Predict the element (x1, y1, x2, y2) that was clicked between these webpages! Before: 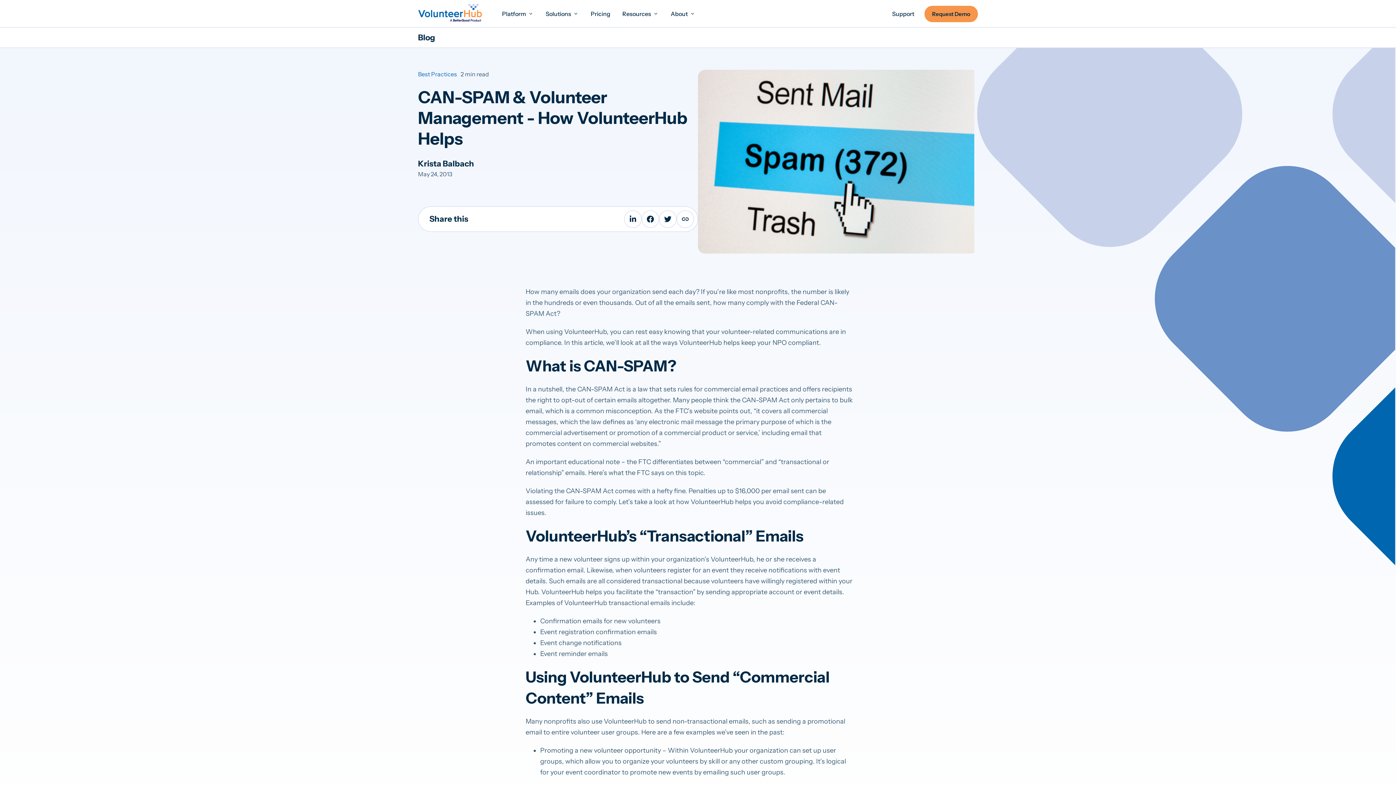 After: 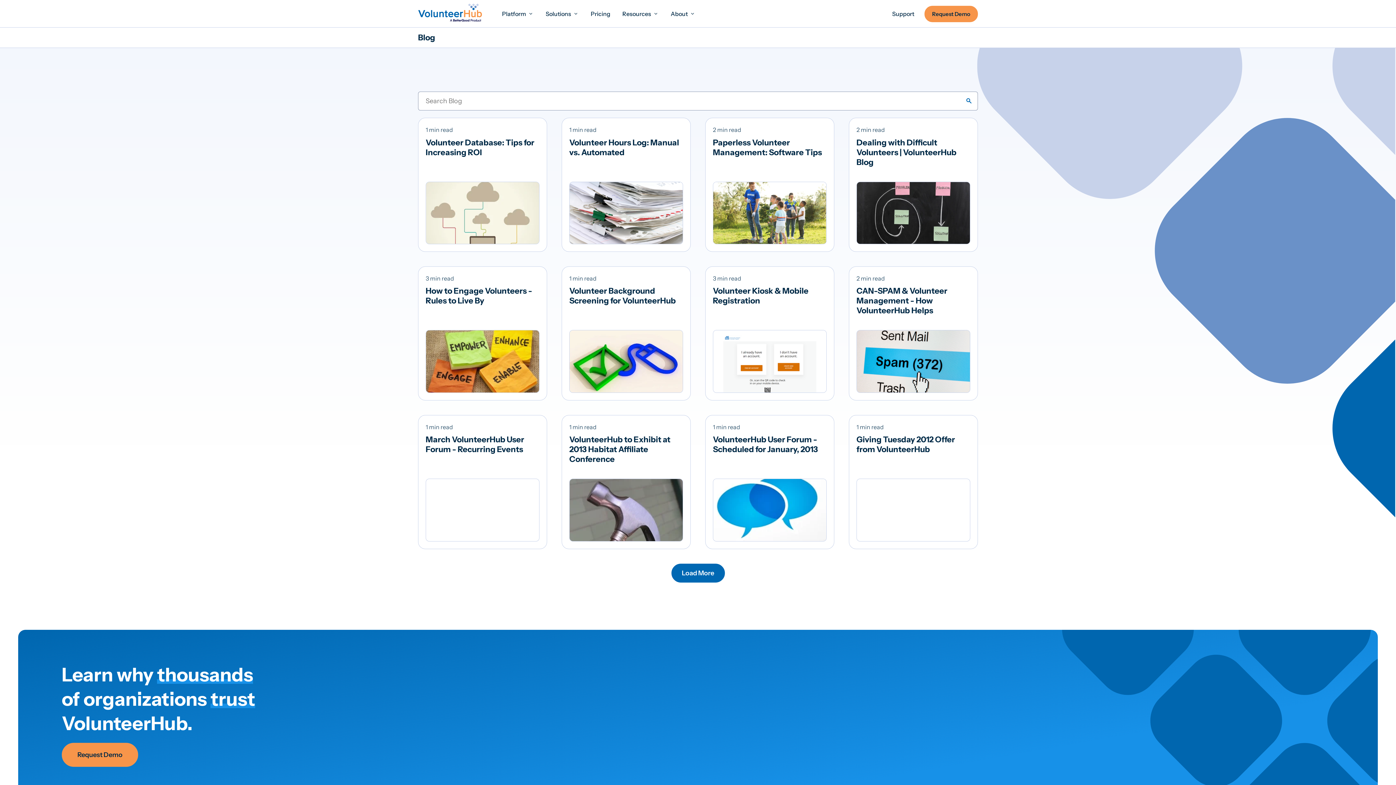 Action: label: Krista Balbach bbox: (418, 158, 474, 168)